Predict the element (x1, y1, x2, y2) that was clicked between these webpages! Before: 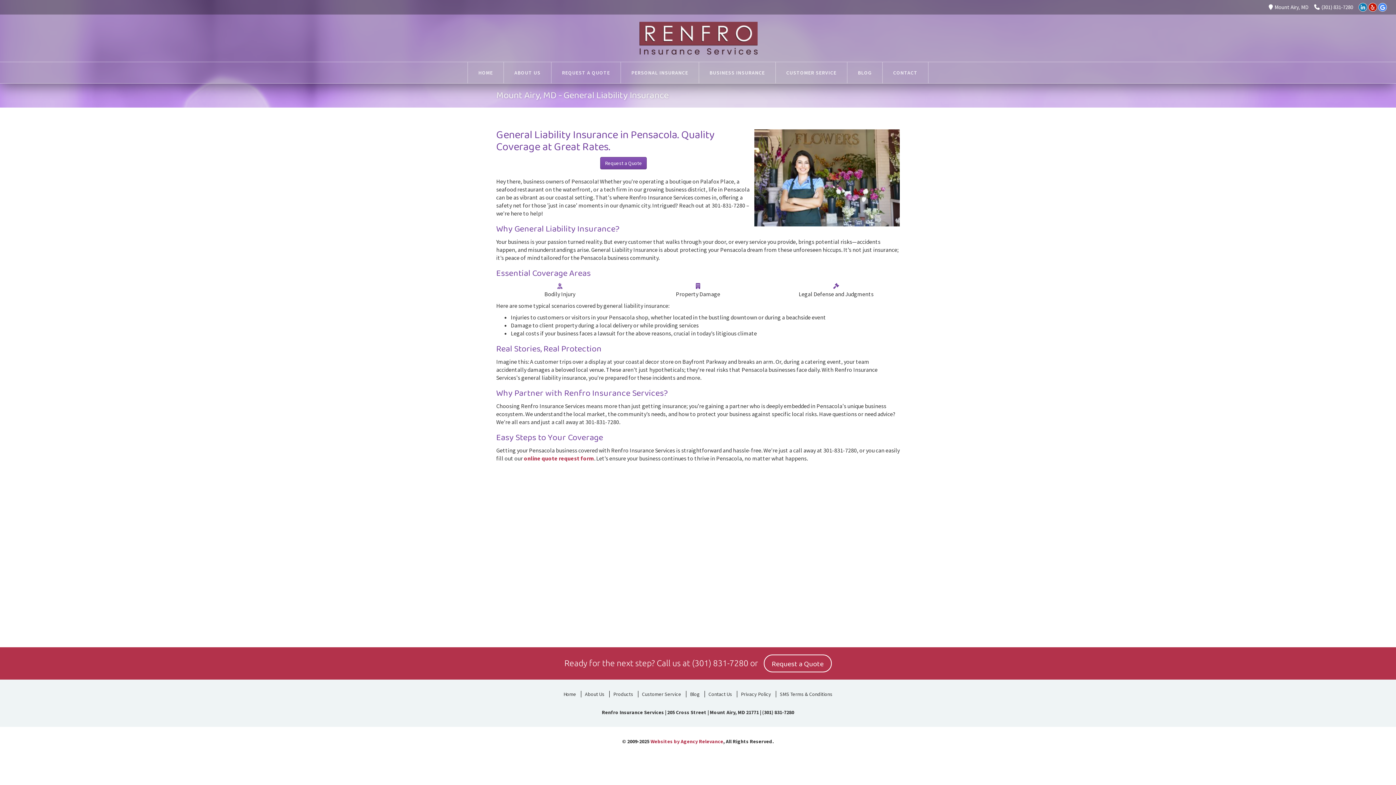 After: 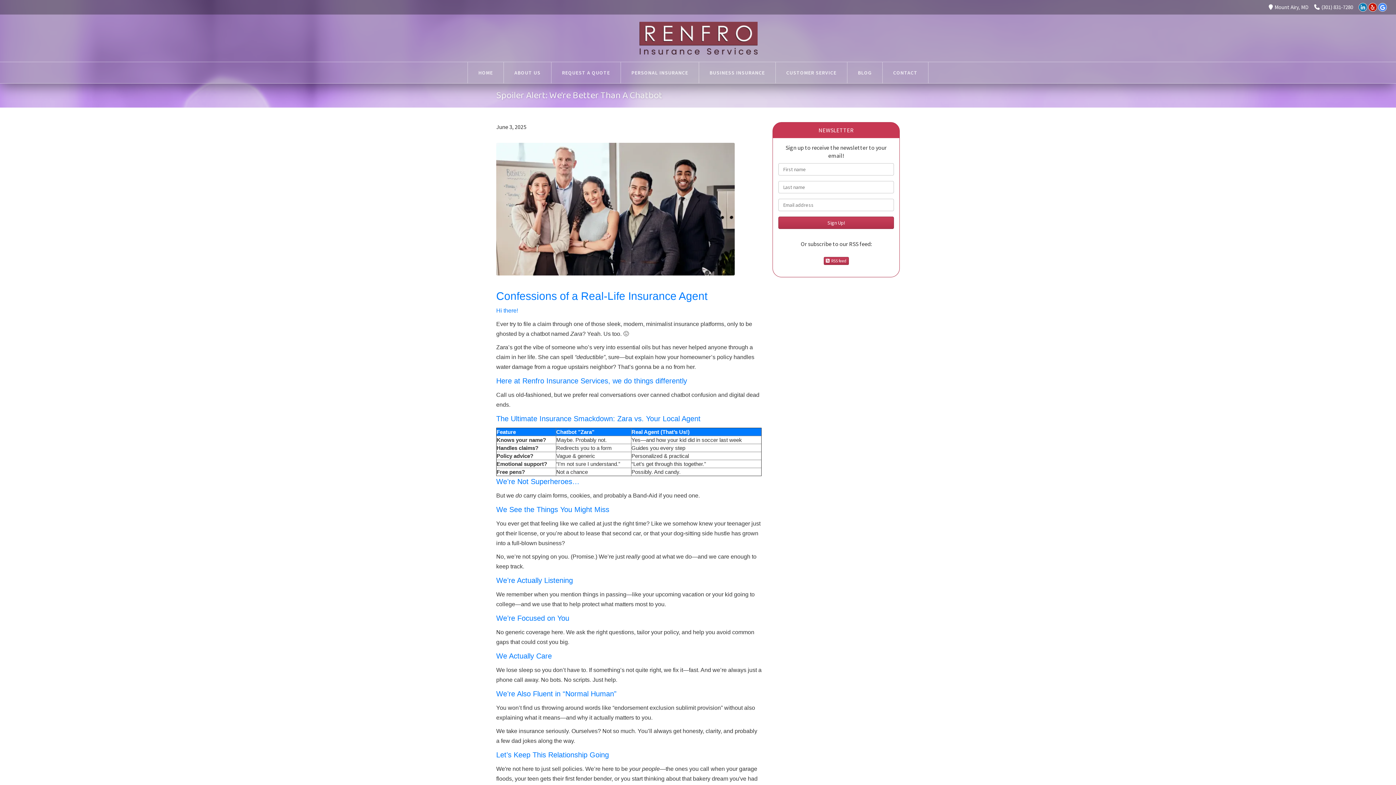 Action: label: BLOG bbox: (847, 62, 882, 83)